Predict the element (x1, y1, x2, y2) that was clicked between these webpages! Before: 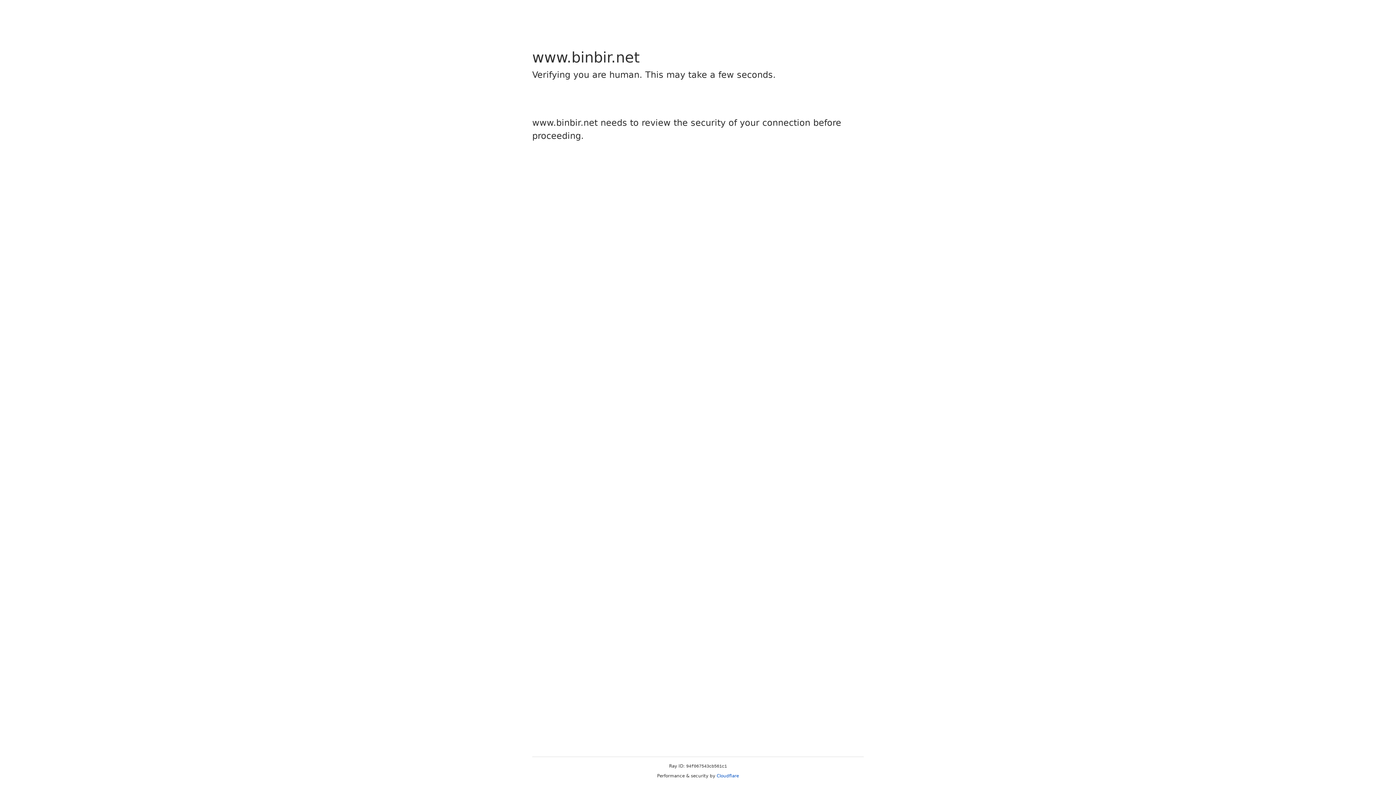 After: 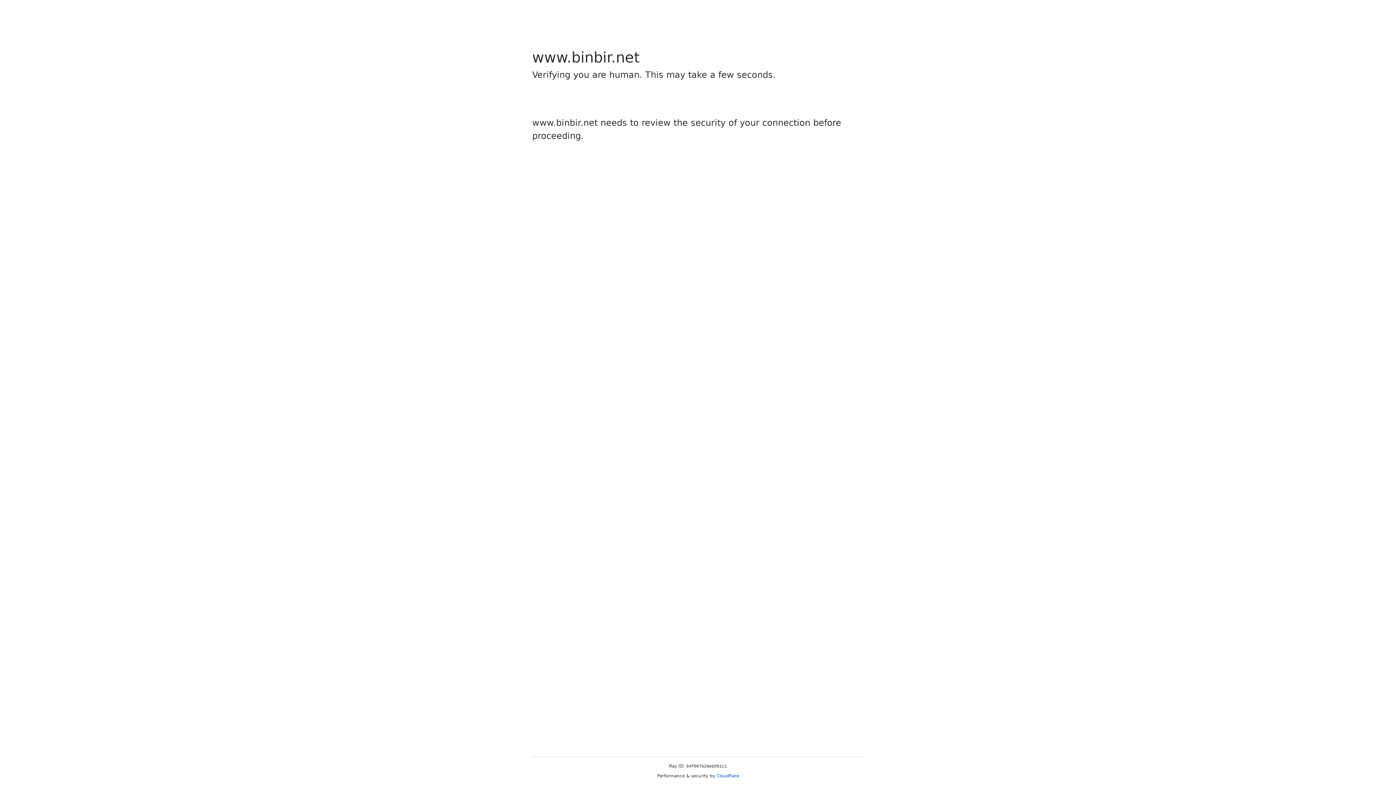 Action: bbox: (716, 773, 739, 778) label: Cloudflare